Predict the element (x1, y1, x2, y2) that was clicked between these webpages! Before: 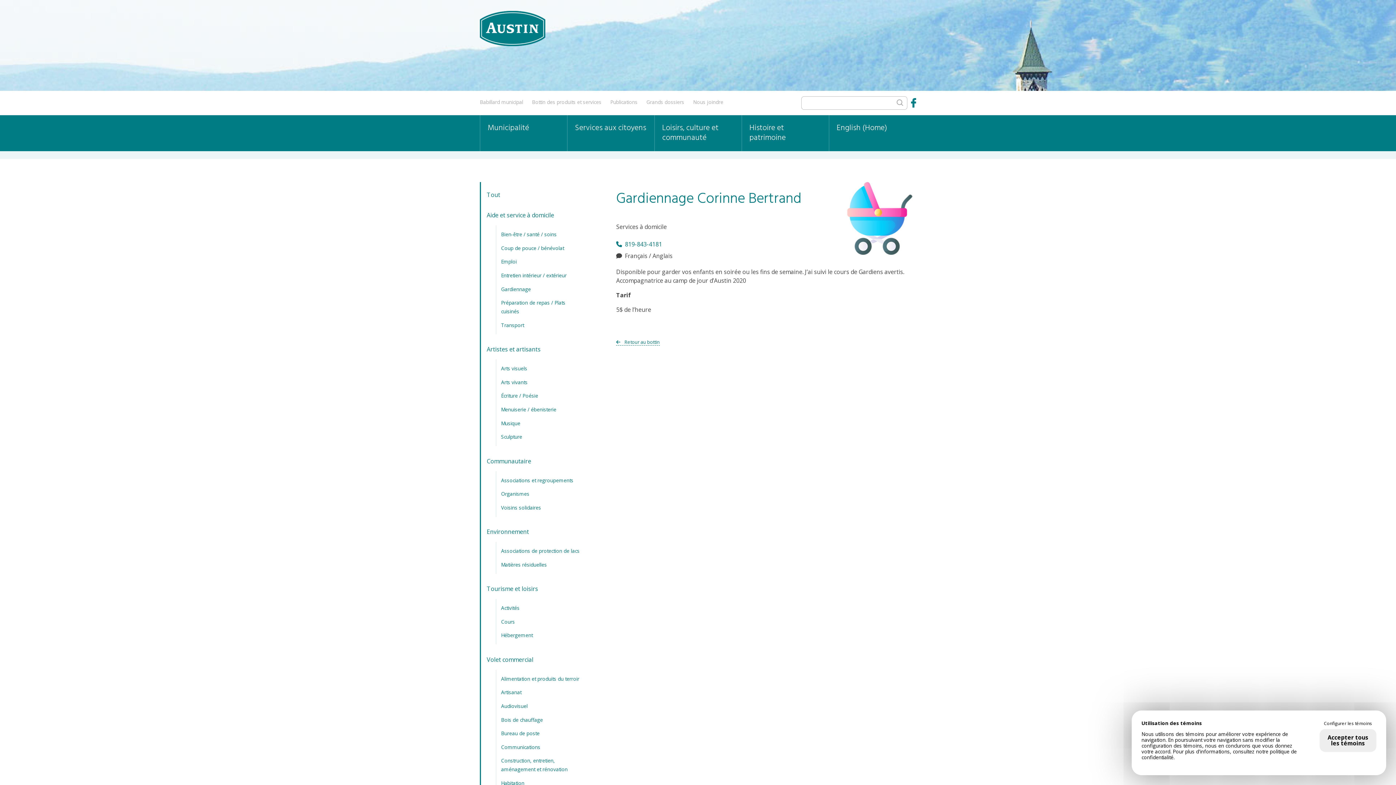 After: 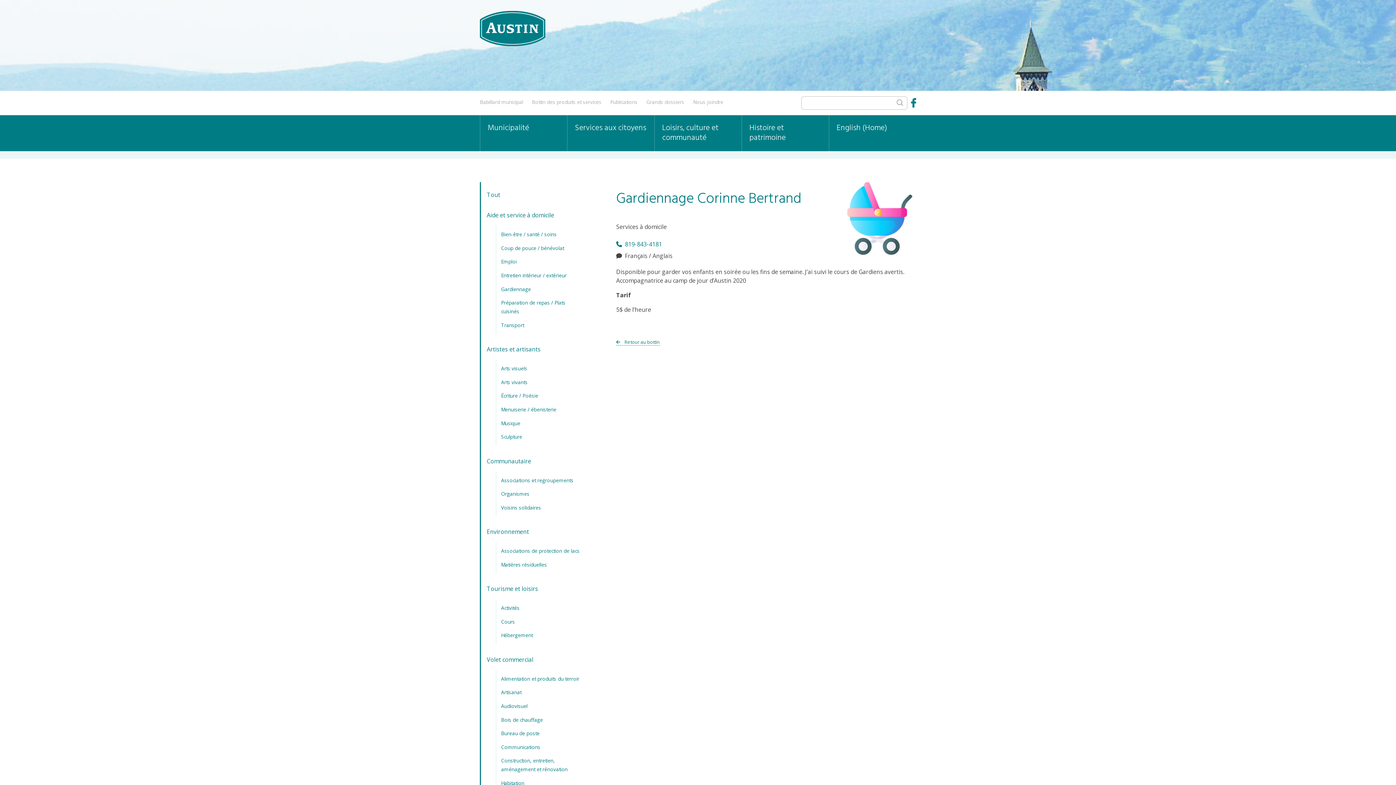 Action: bbox: (1320, 729, 1376, 752) label: Accepter tous les témoins